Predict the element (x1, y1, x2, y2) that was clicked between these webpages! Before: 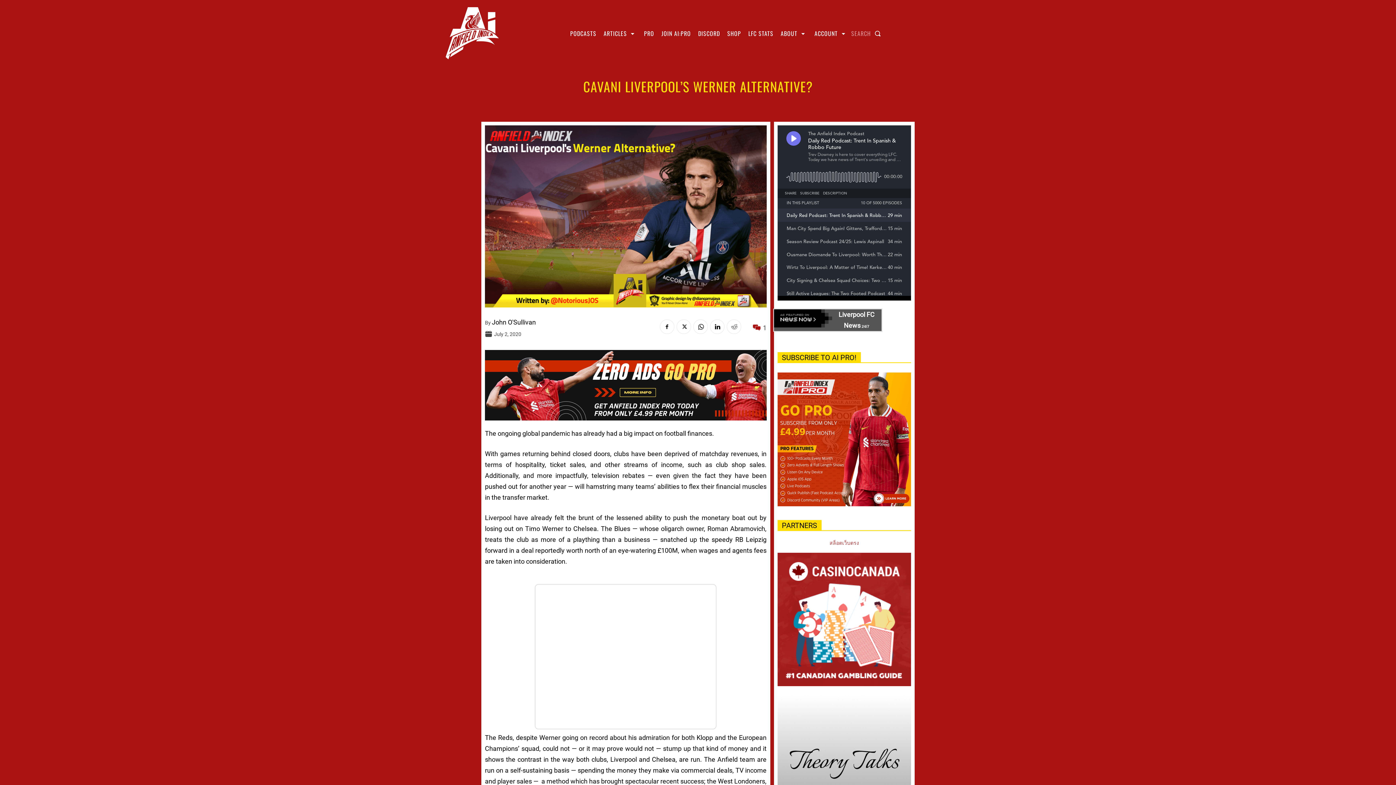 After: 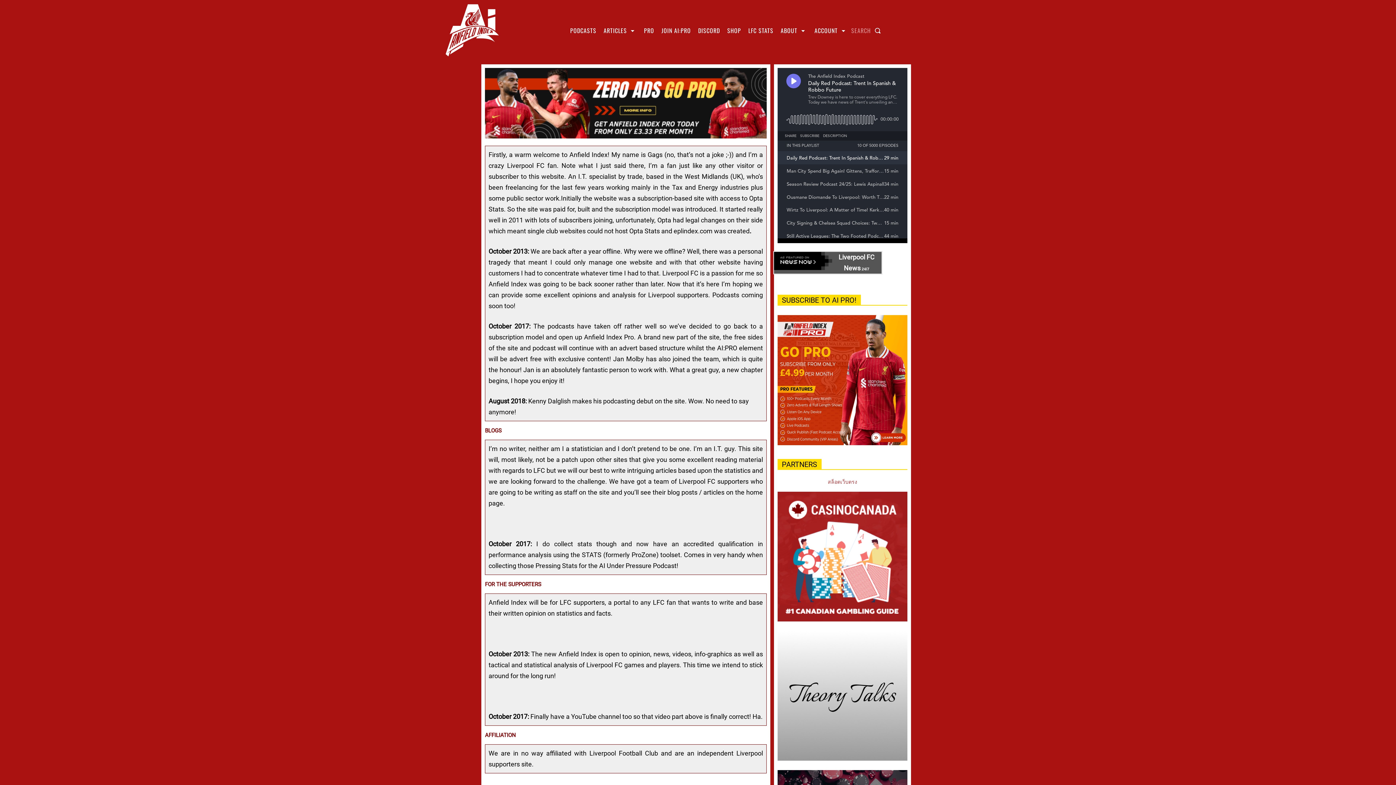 Action: bbox: (777, 24, 811, 42) label: ABOUT